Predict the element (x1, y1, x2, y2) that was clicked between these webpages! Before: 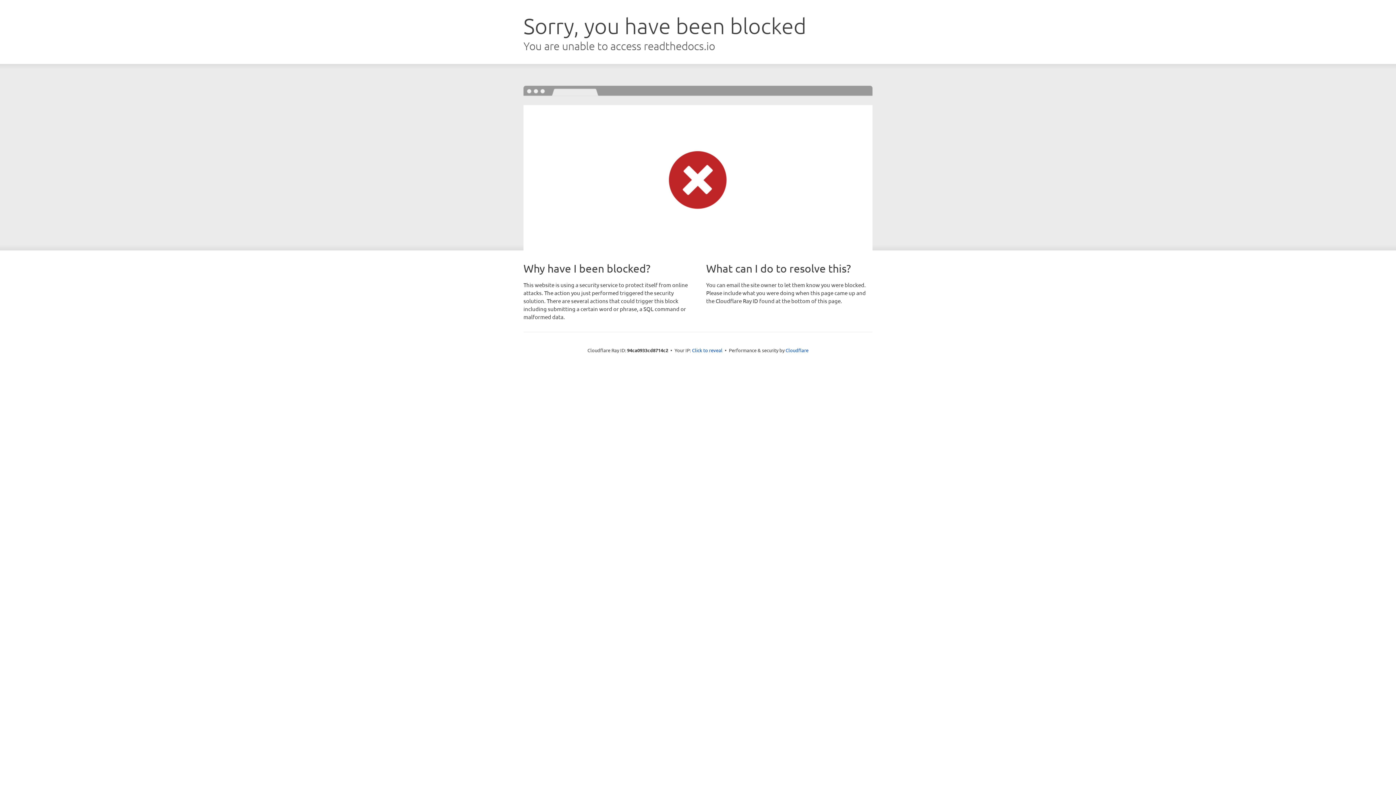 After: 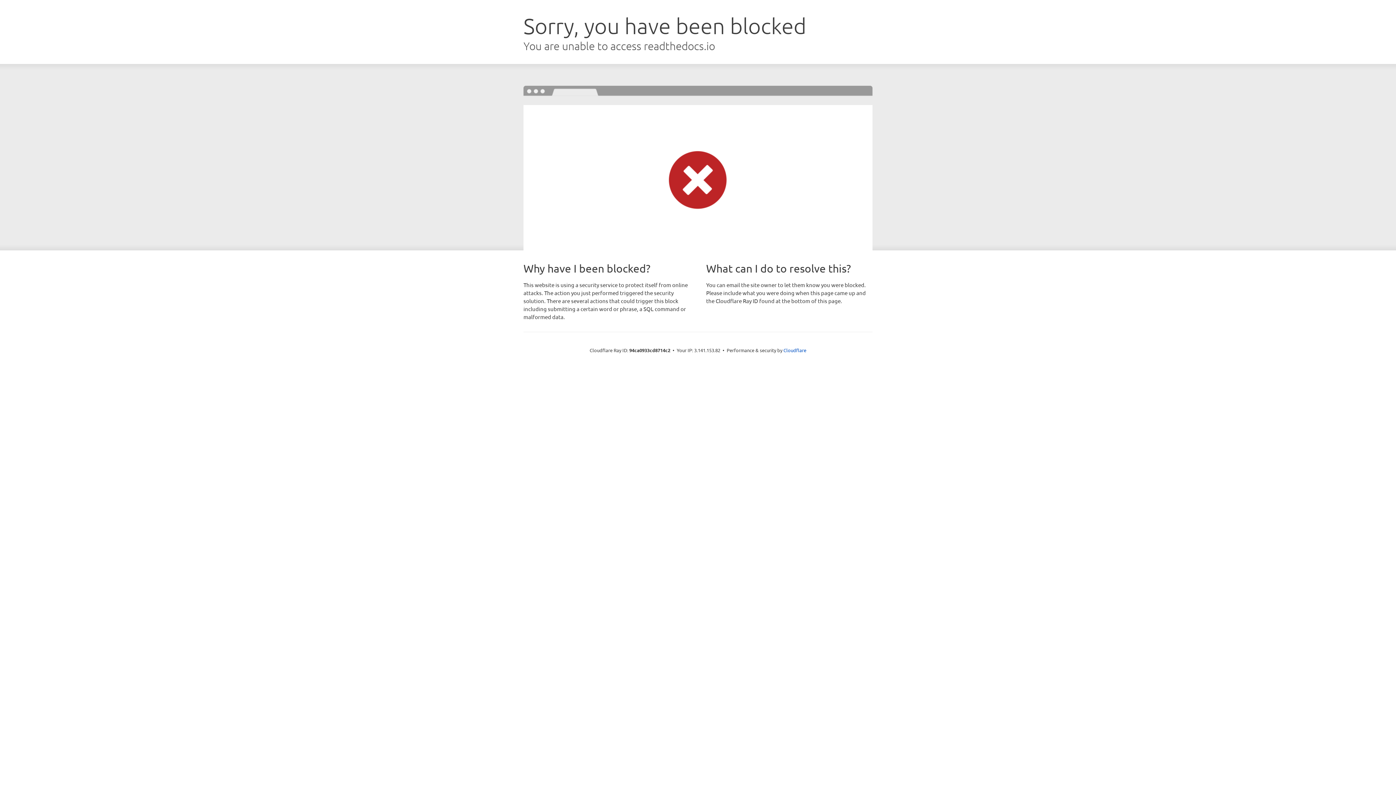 Action: bbox: (692, 346, 722, 353) label: Click to reveal